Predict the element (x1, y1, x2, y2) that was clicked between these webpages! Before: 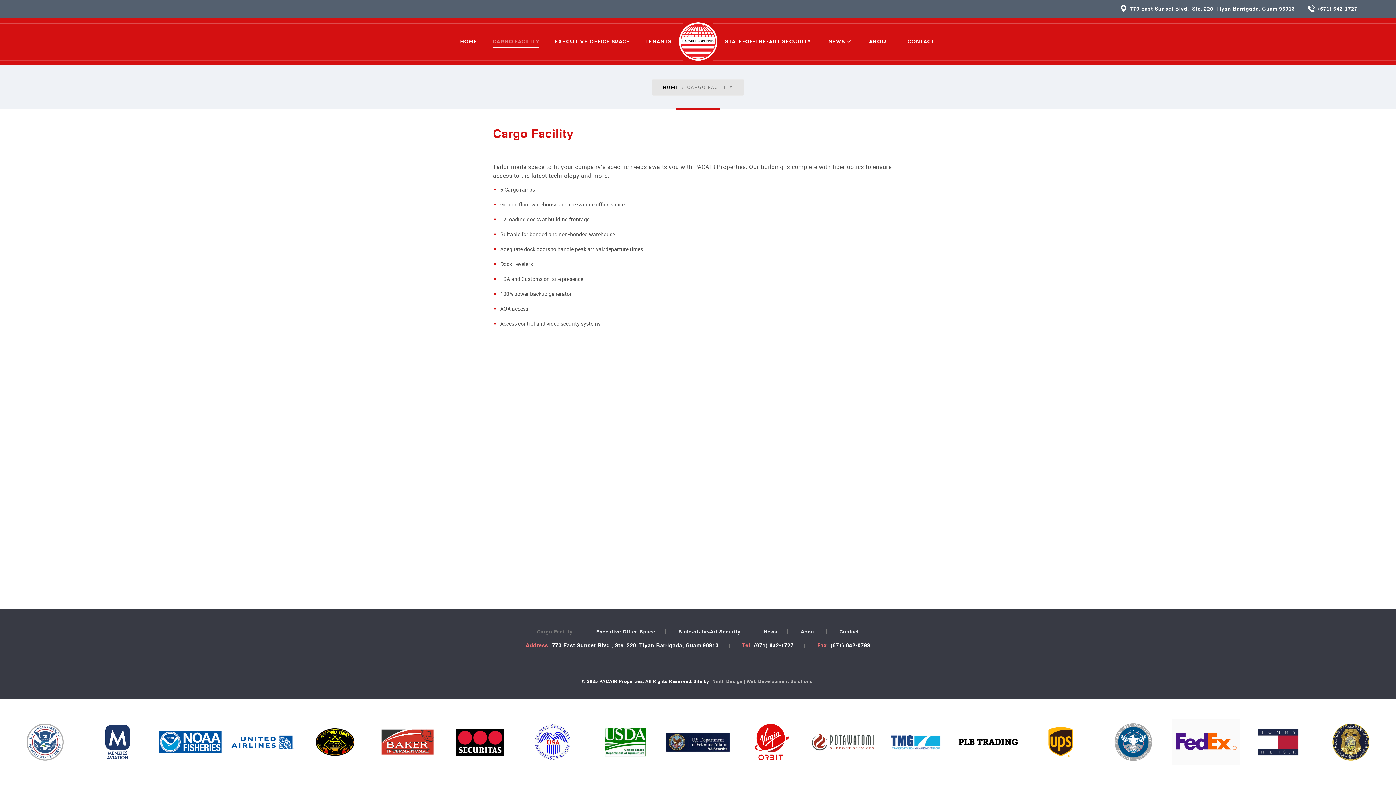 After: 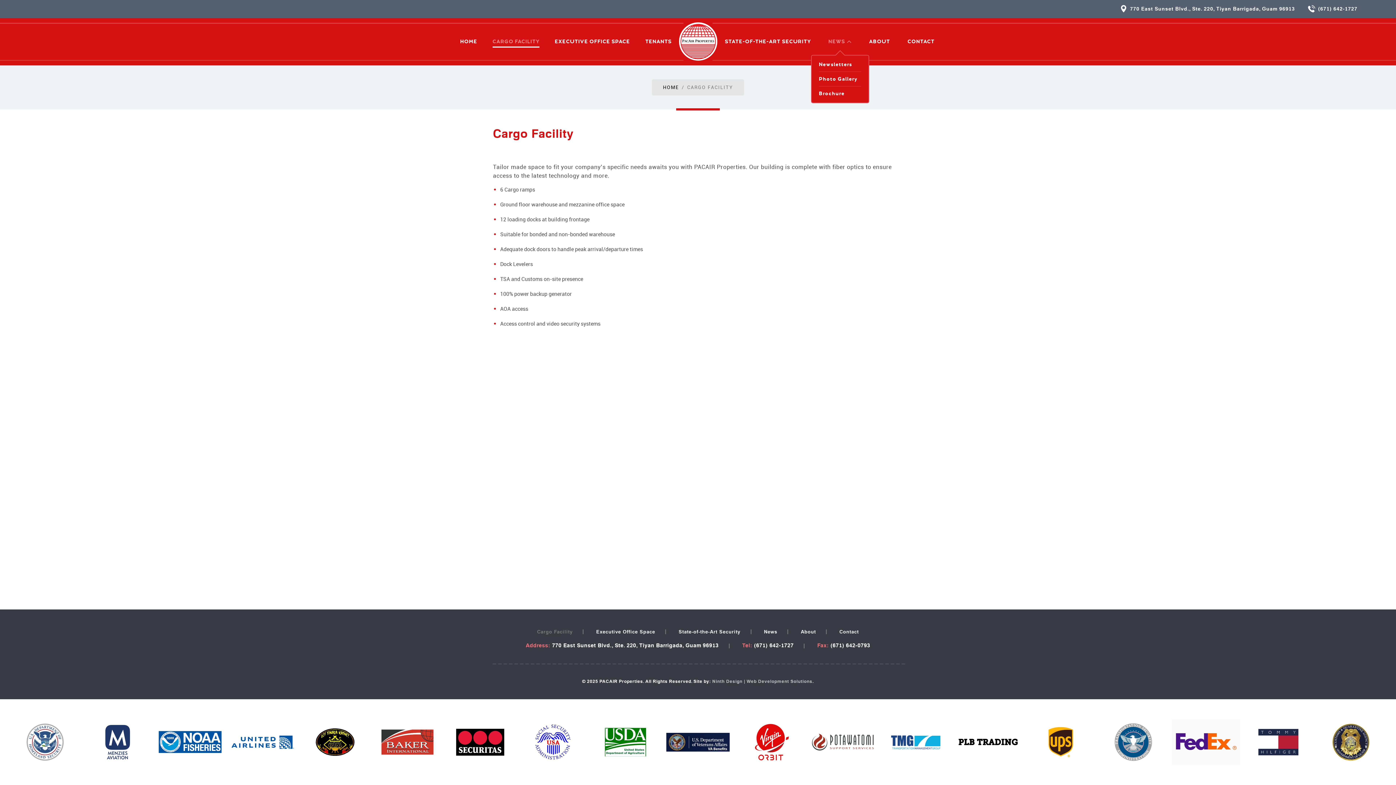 Action: label: NEWS bbox: (828, 36, 851, 46)